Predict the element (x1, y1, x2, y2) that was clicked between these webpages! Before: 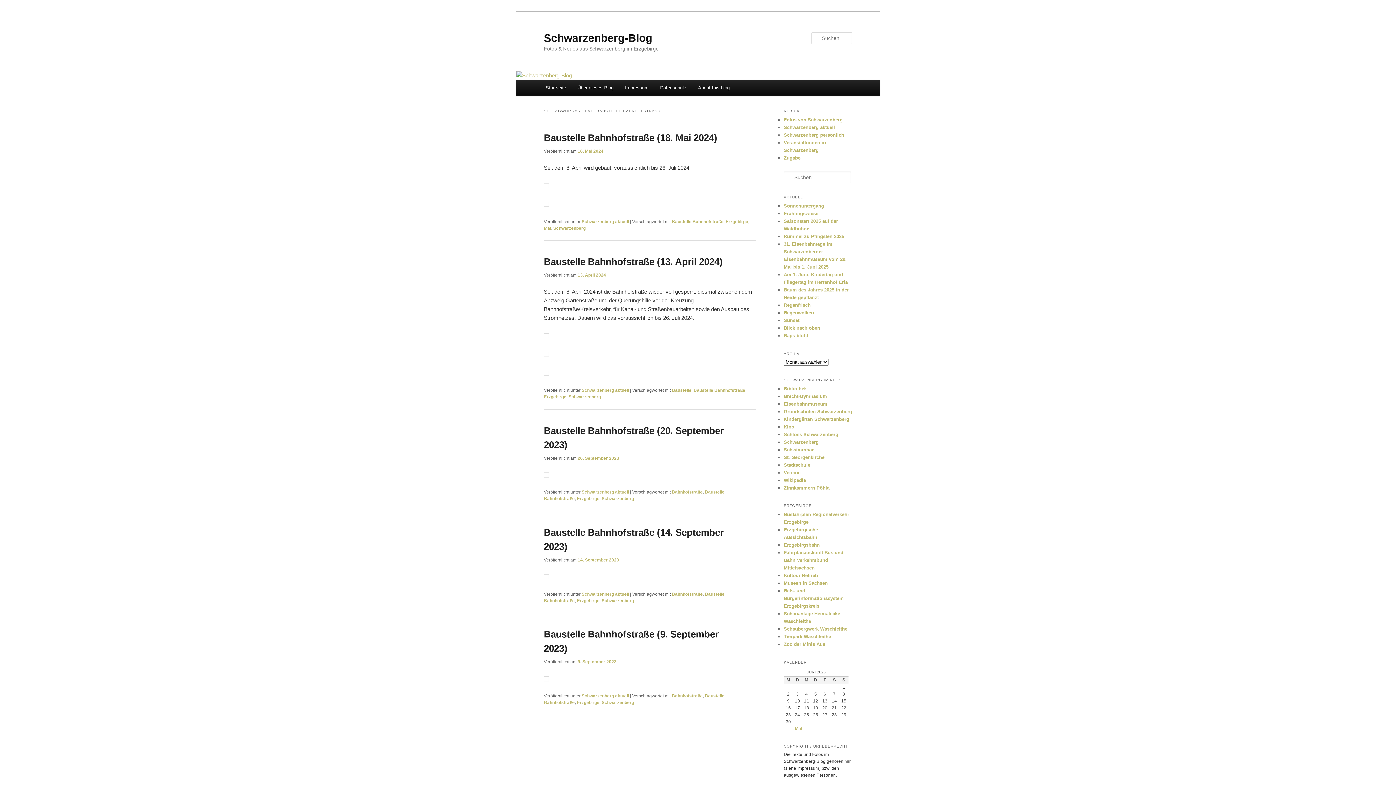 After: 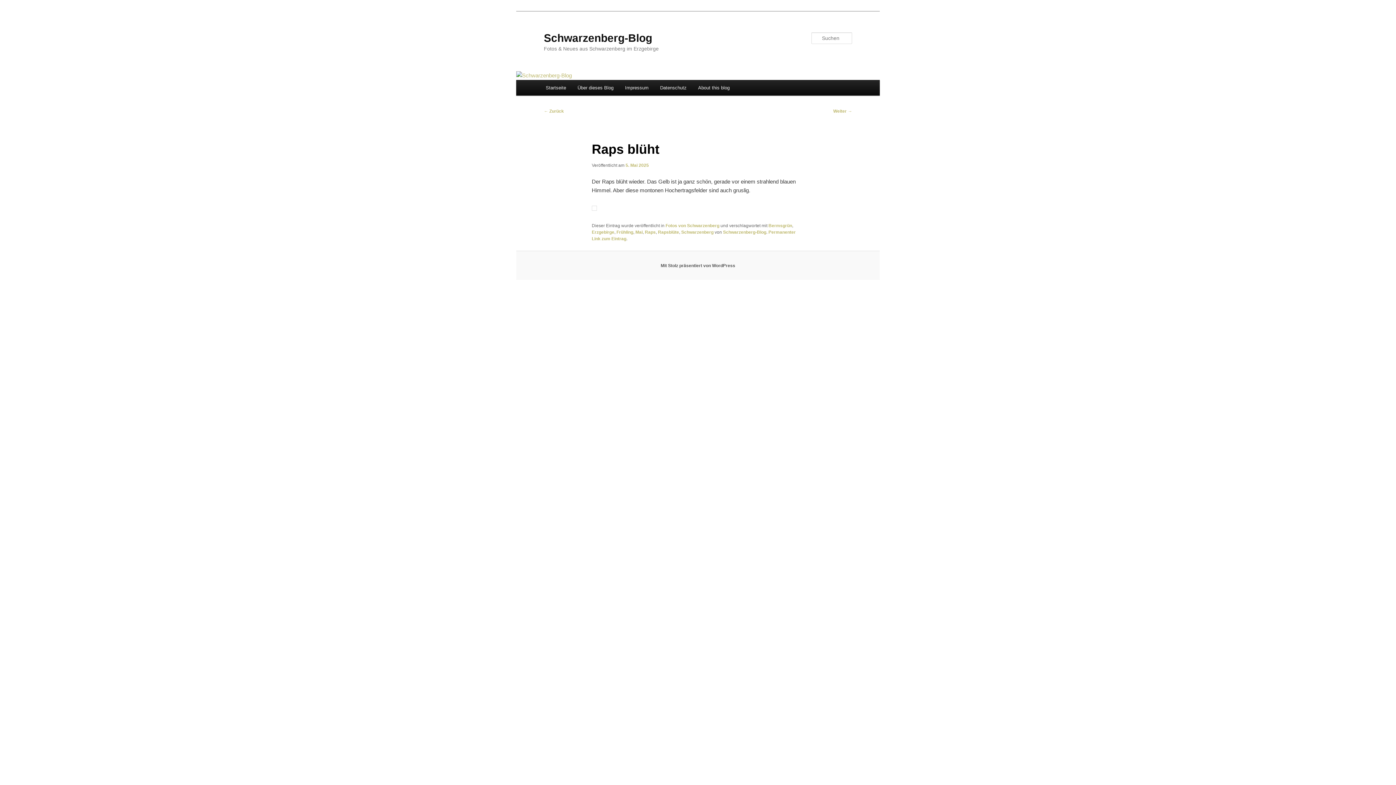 Action: label: Raps blüht bbox: (784, 333, 808, 338)